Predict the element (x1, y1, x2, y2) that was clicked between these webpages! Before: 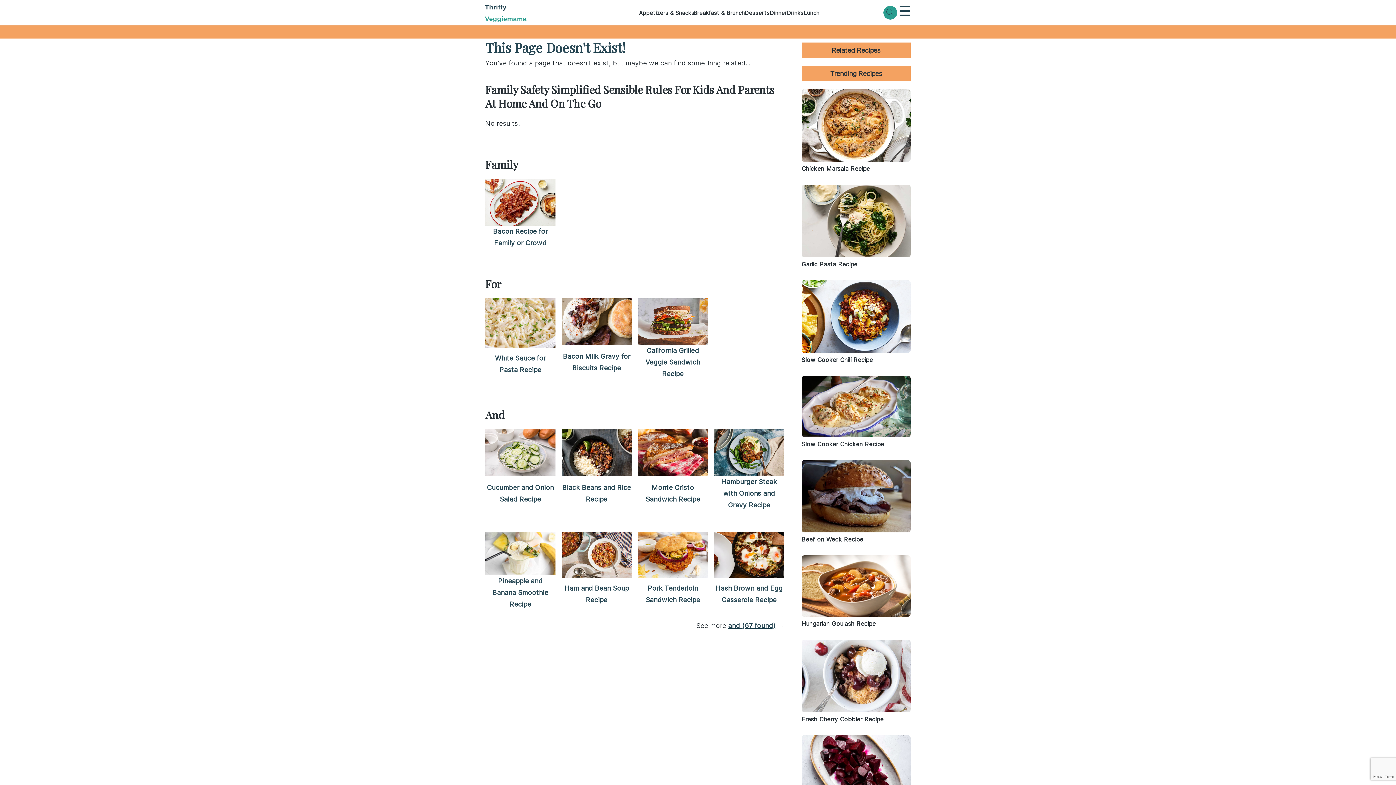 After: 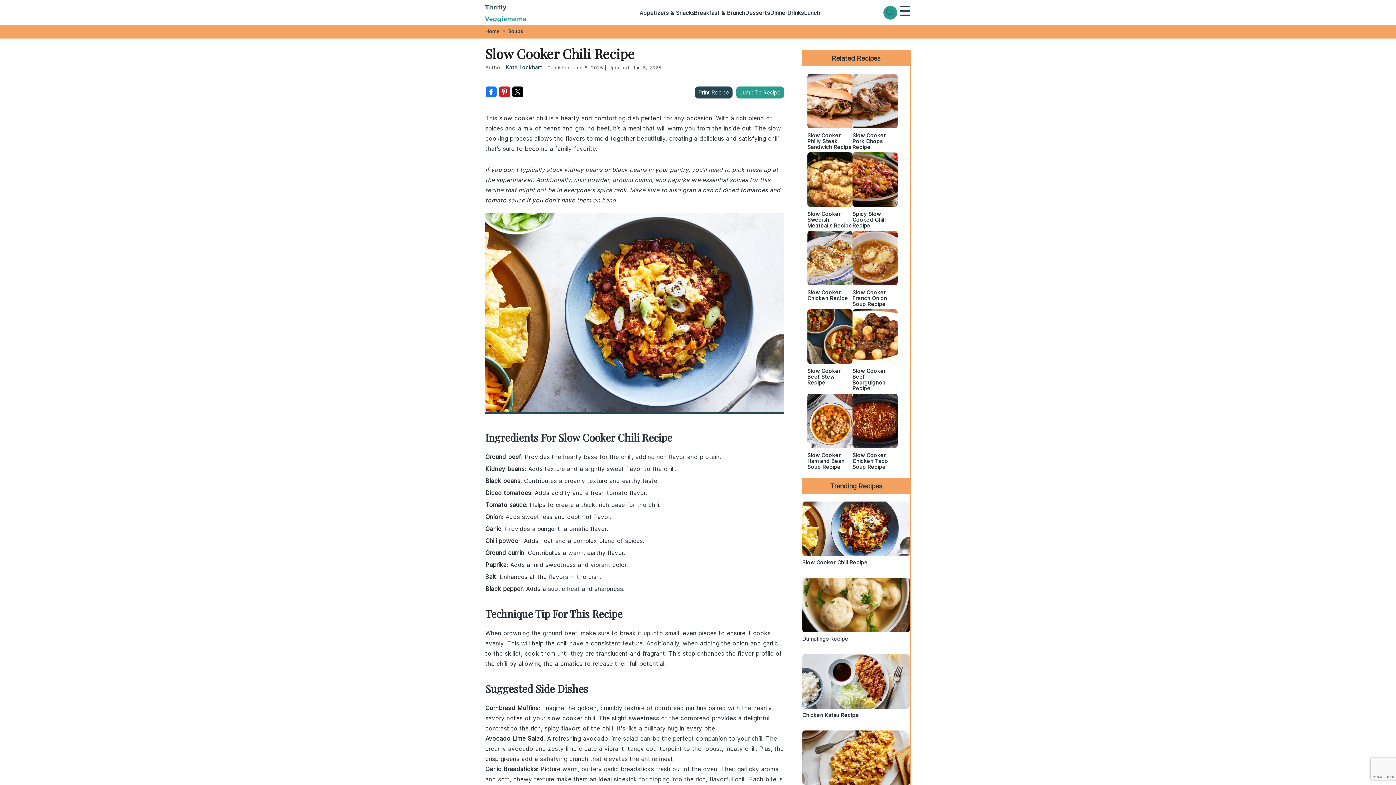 Action: label: Slow Cooker Chili Recipe bbox: (801, 280, 910, 369)